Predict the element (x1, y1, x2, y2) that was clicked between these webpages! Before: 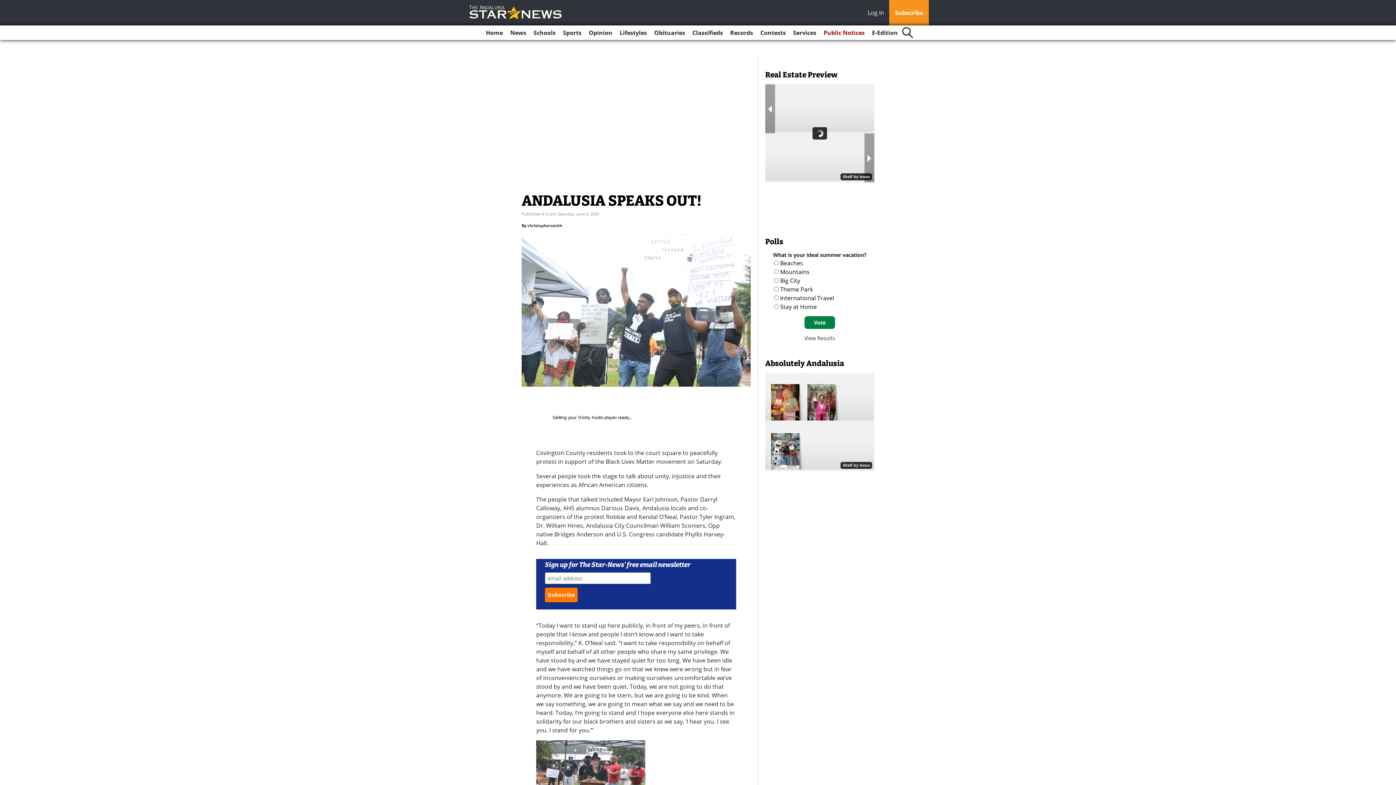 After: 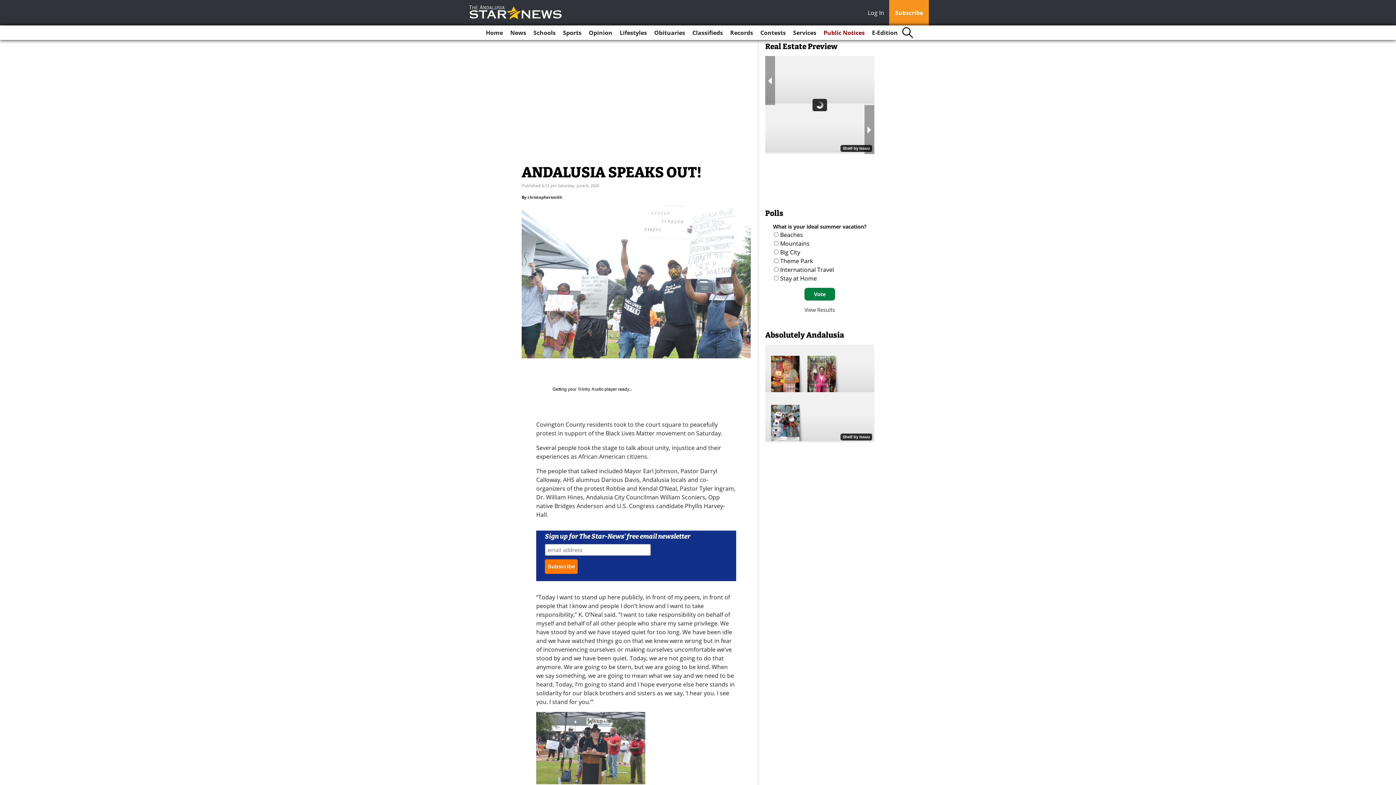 Action: label: Log In bbox: (868, 8, 888, 18)